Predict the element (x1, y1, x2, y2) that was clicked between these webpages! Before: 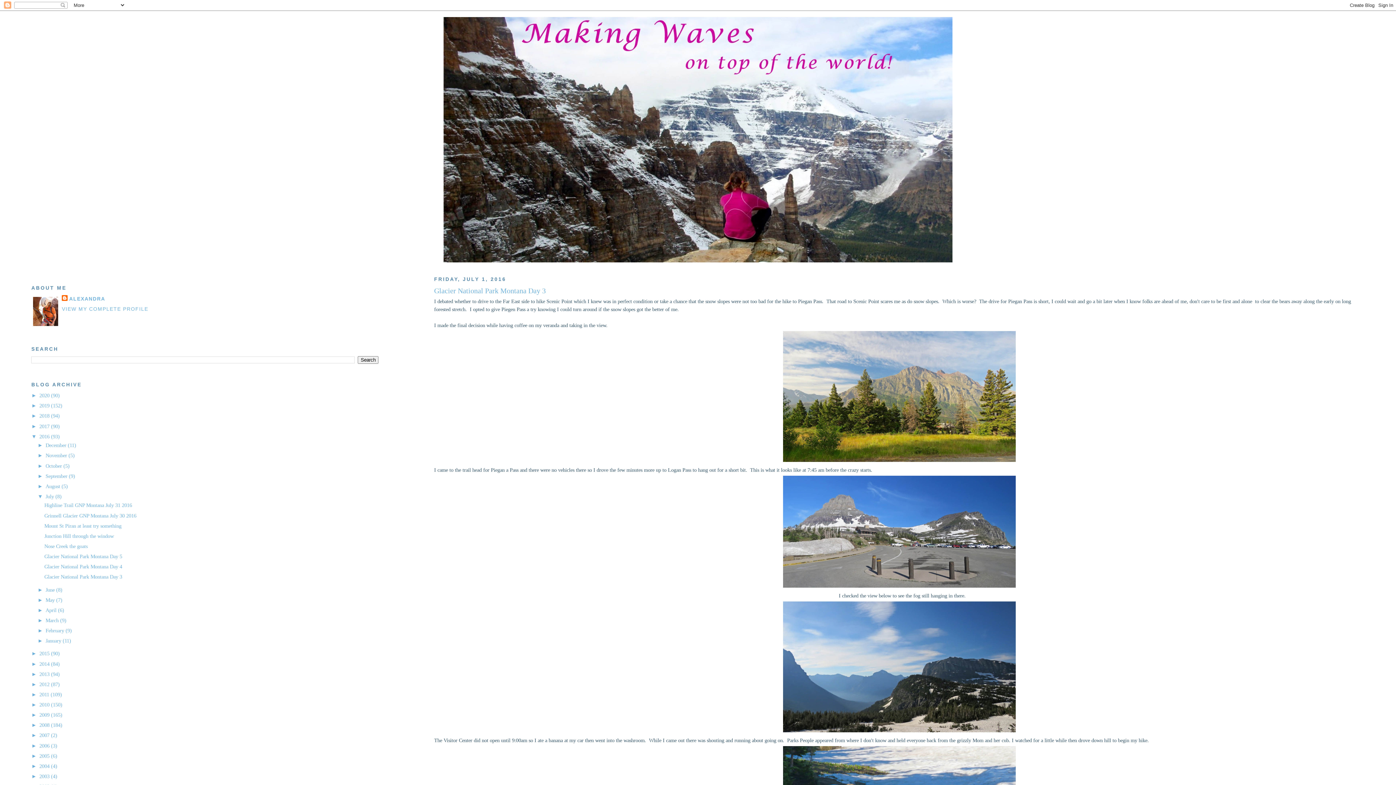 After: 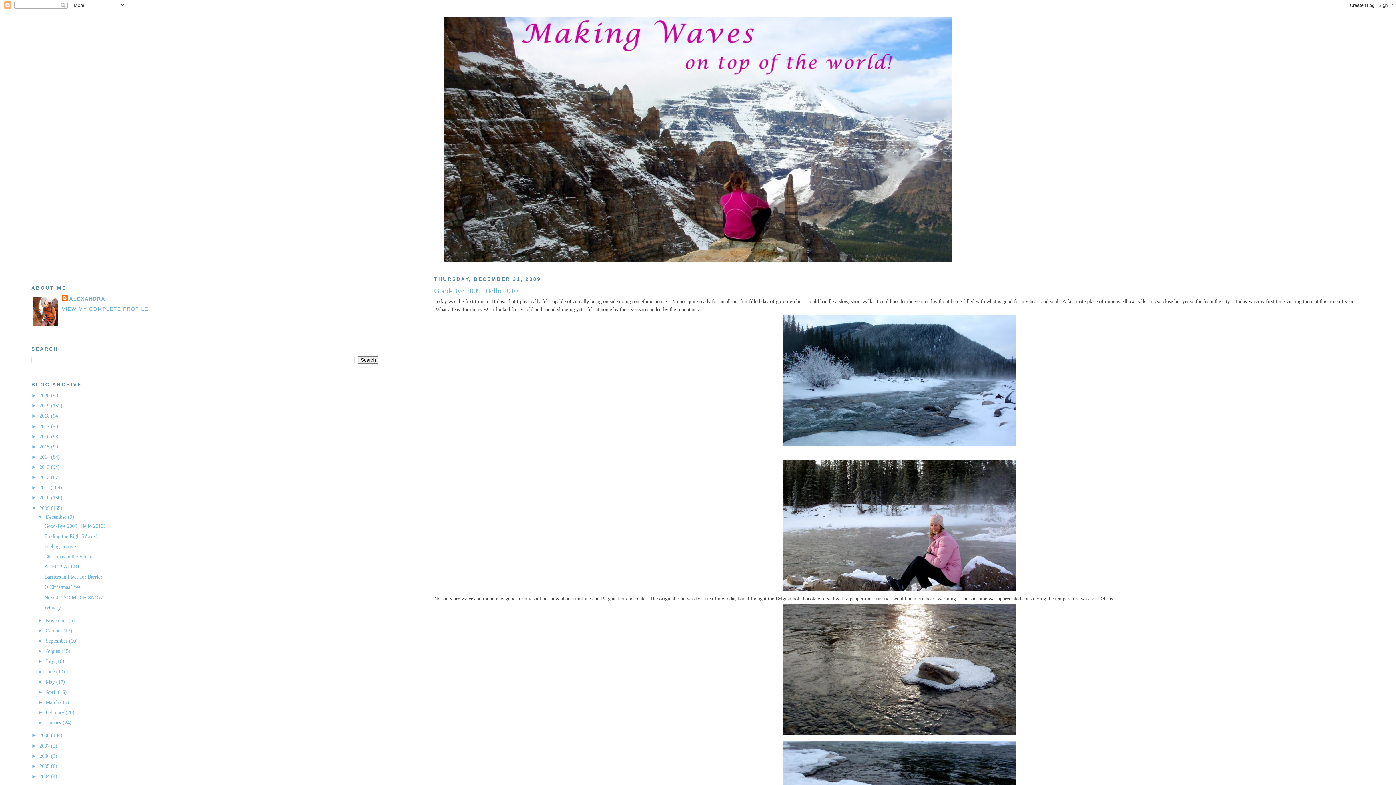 Action: label: 2009  bbox: (39, 712, 51, 718)